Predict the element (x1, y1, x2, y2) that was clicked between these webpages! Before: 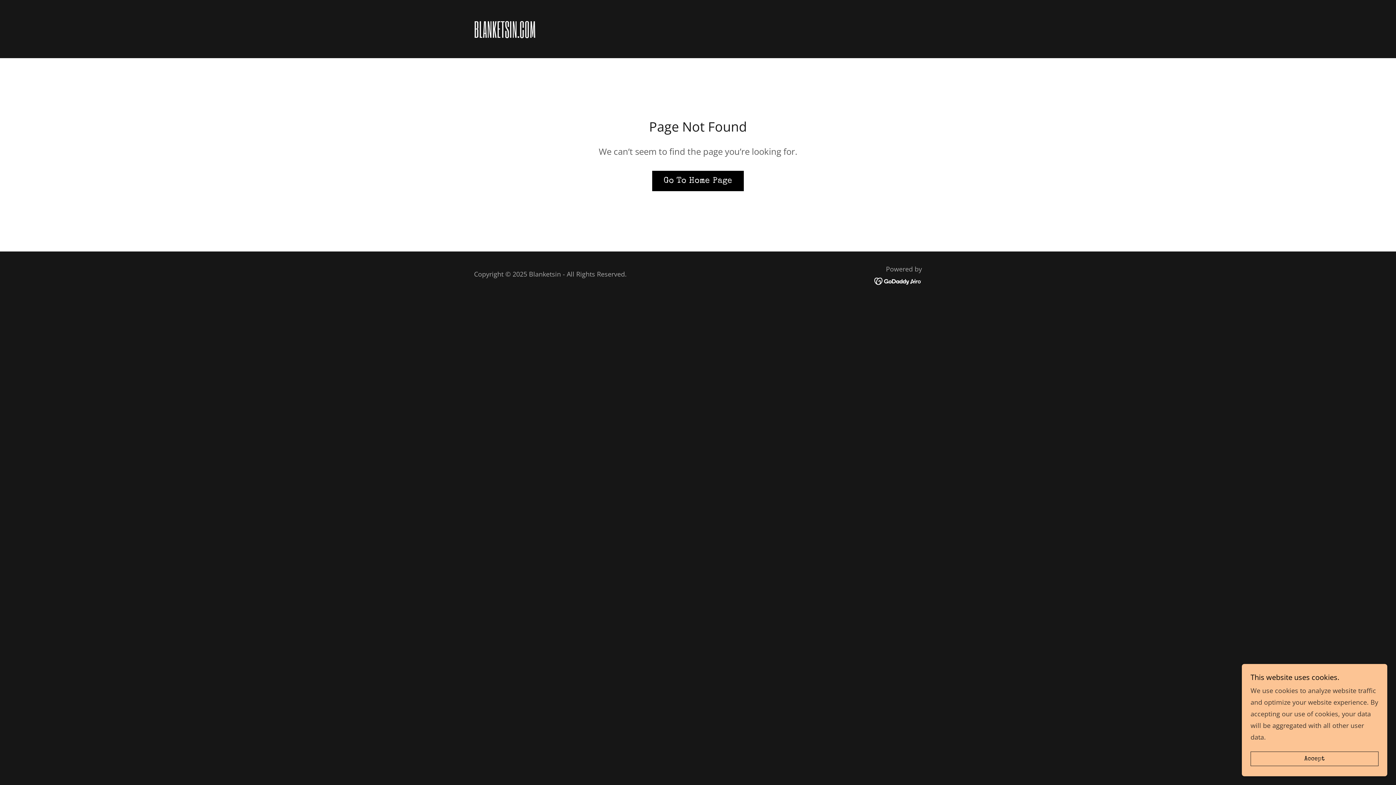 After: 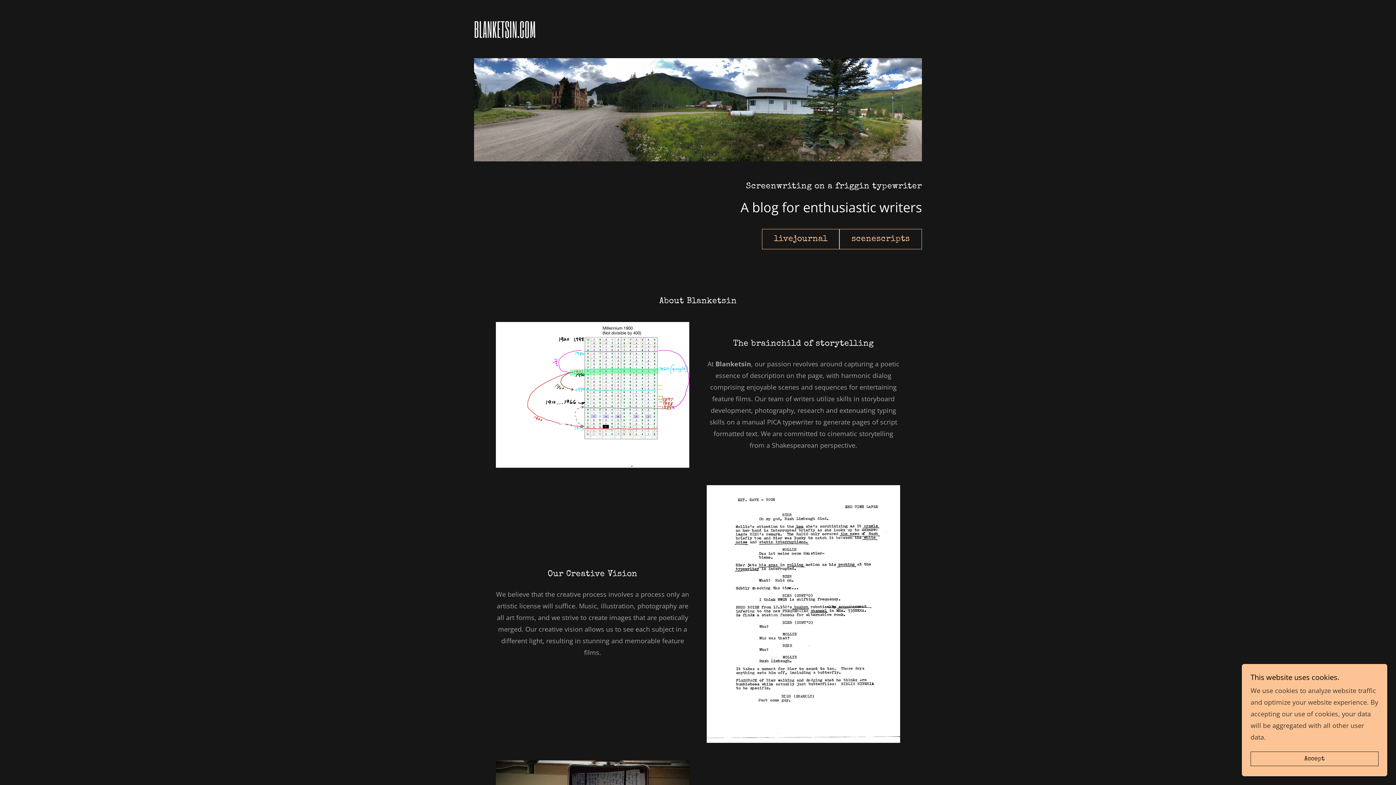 Action: bbox: (652, 170, 744, 191) label: Go To Home Page